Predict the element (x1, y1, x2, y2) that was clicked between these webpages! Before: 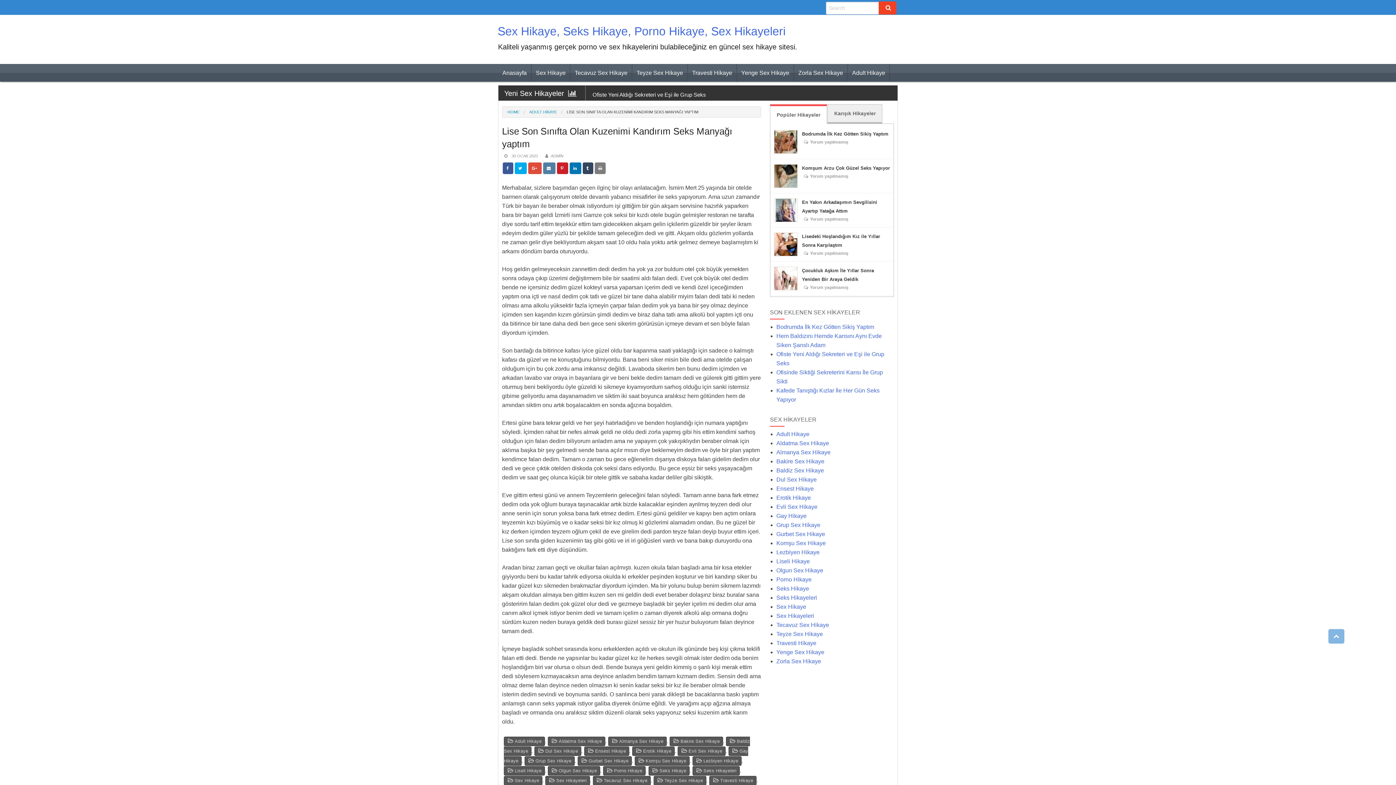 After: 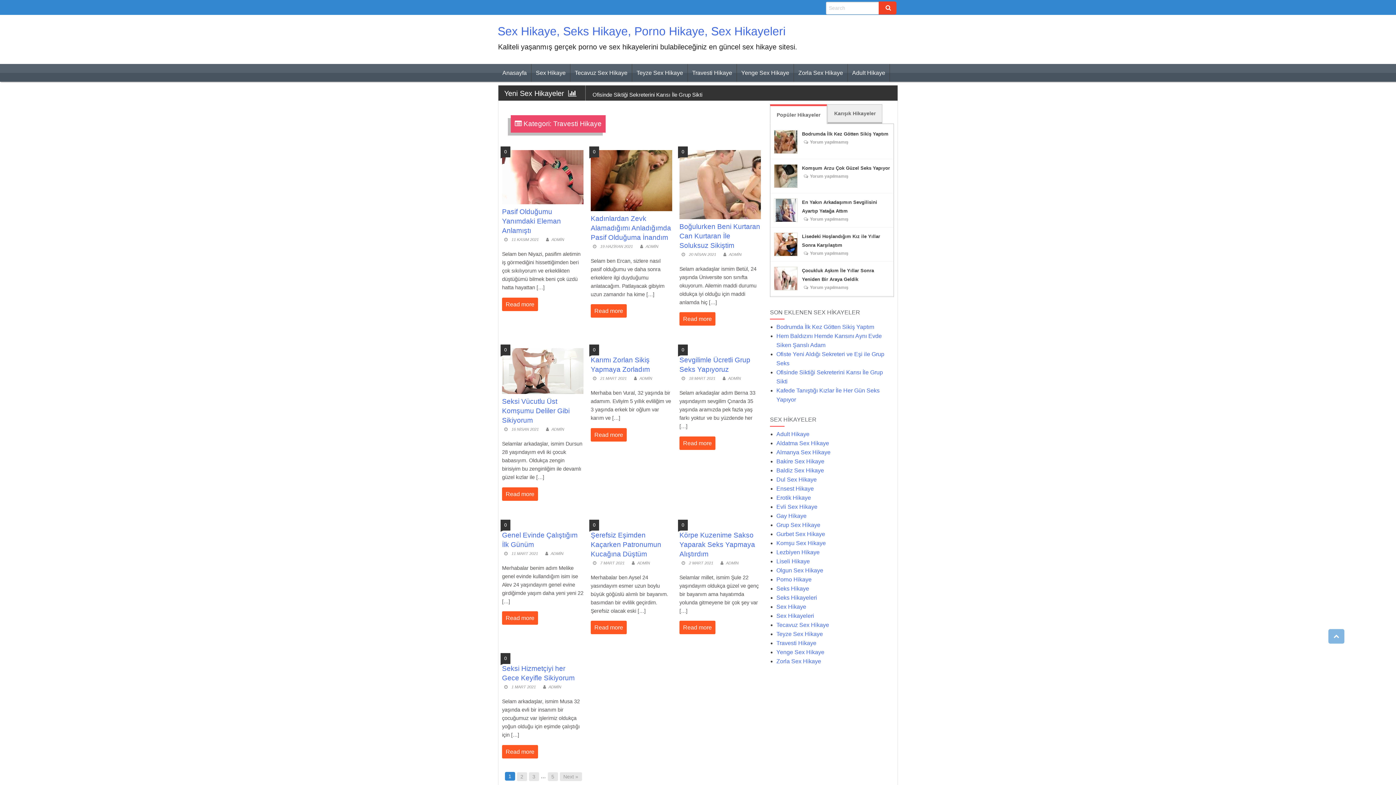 Action: label: Travesti Hikaye bbox: (776, 640, 816, 646)